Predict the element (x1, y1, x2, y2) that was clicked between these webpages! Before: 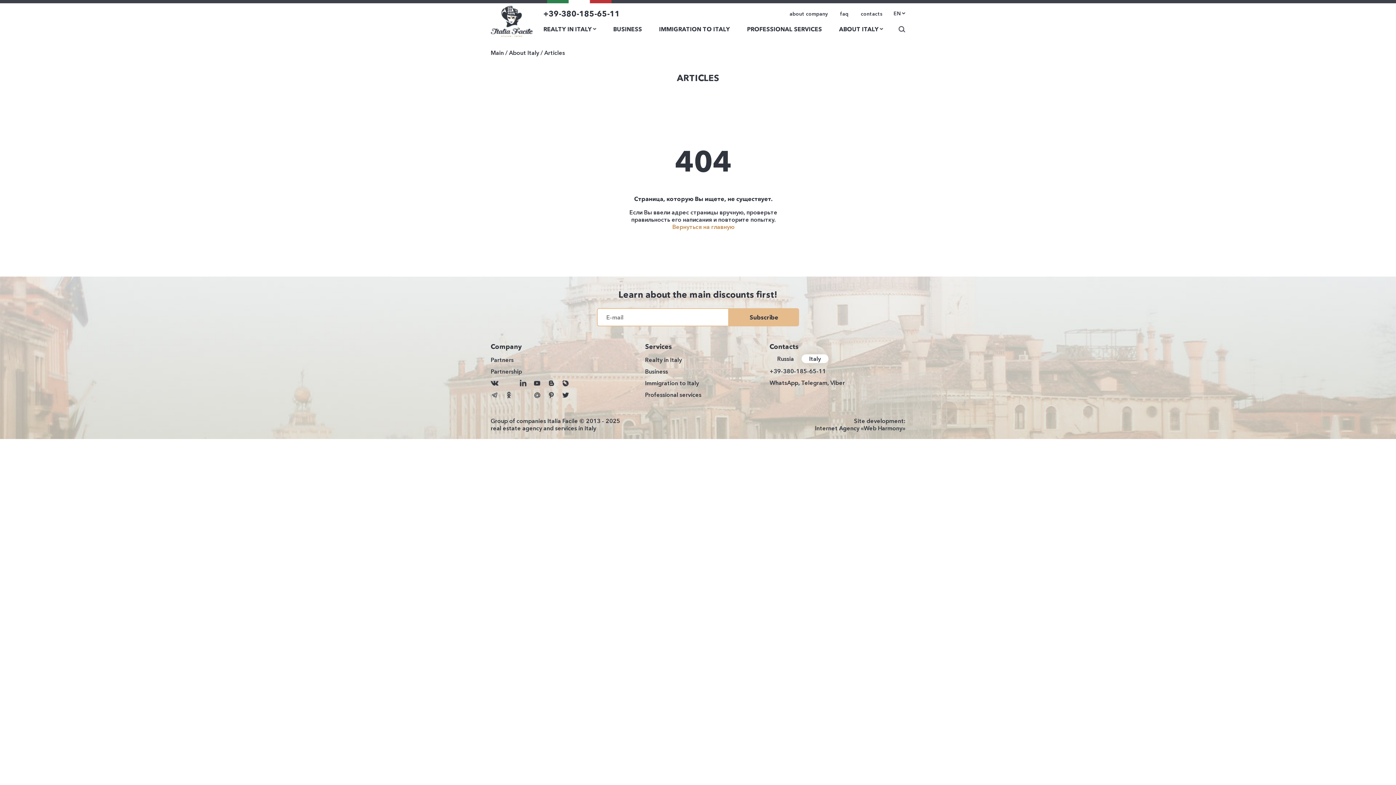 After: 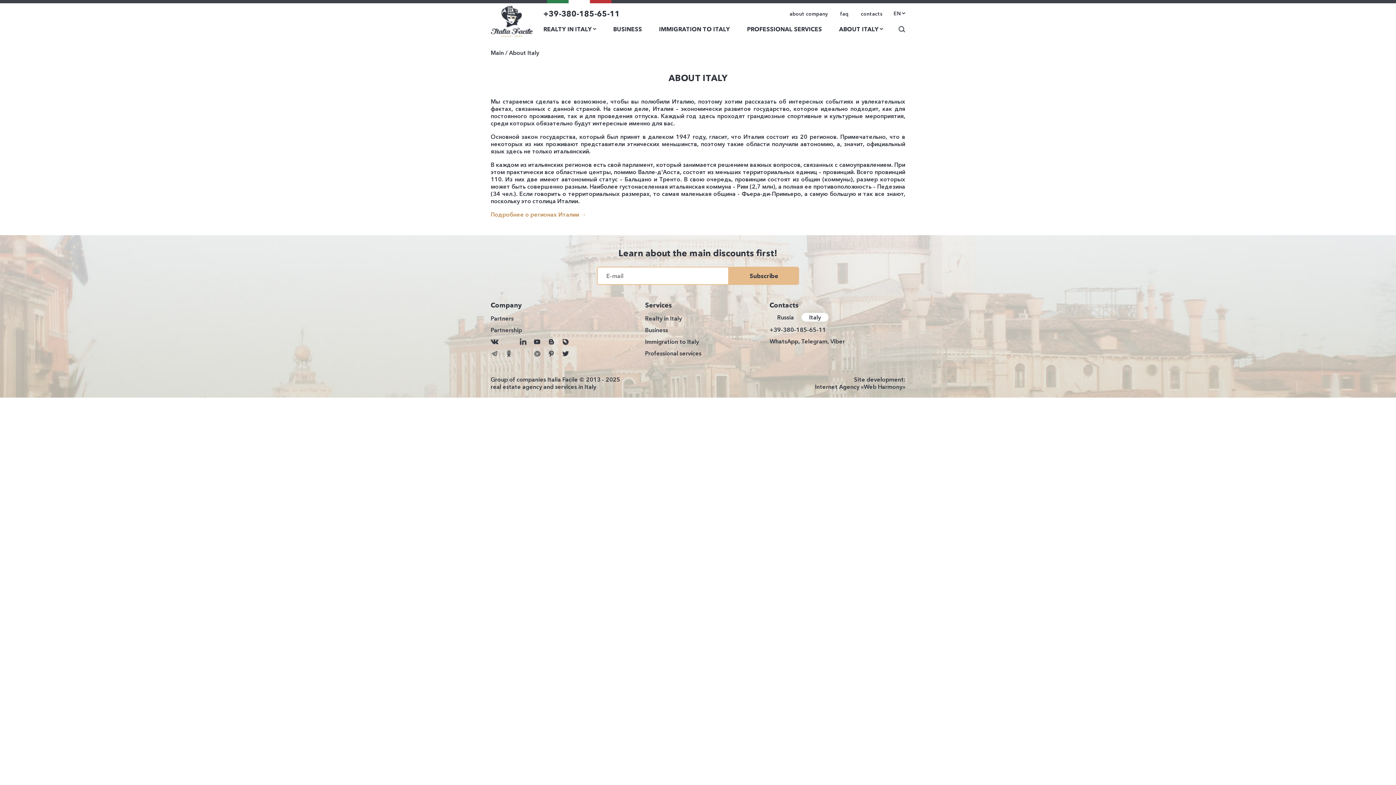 Action: label: ABOUT ITALY bbox: (839, 18, 883, 39)